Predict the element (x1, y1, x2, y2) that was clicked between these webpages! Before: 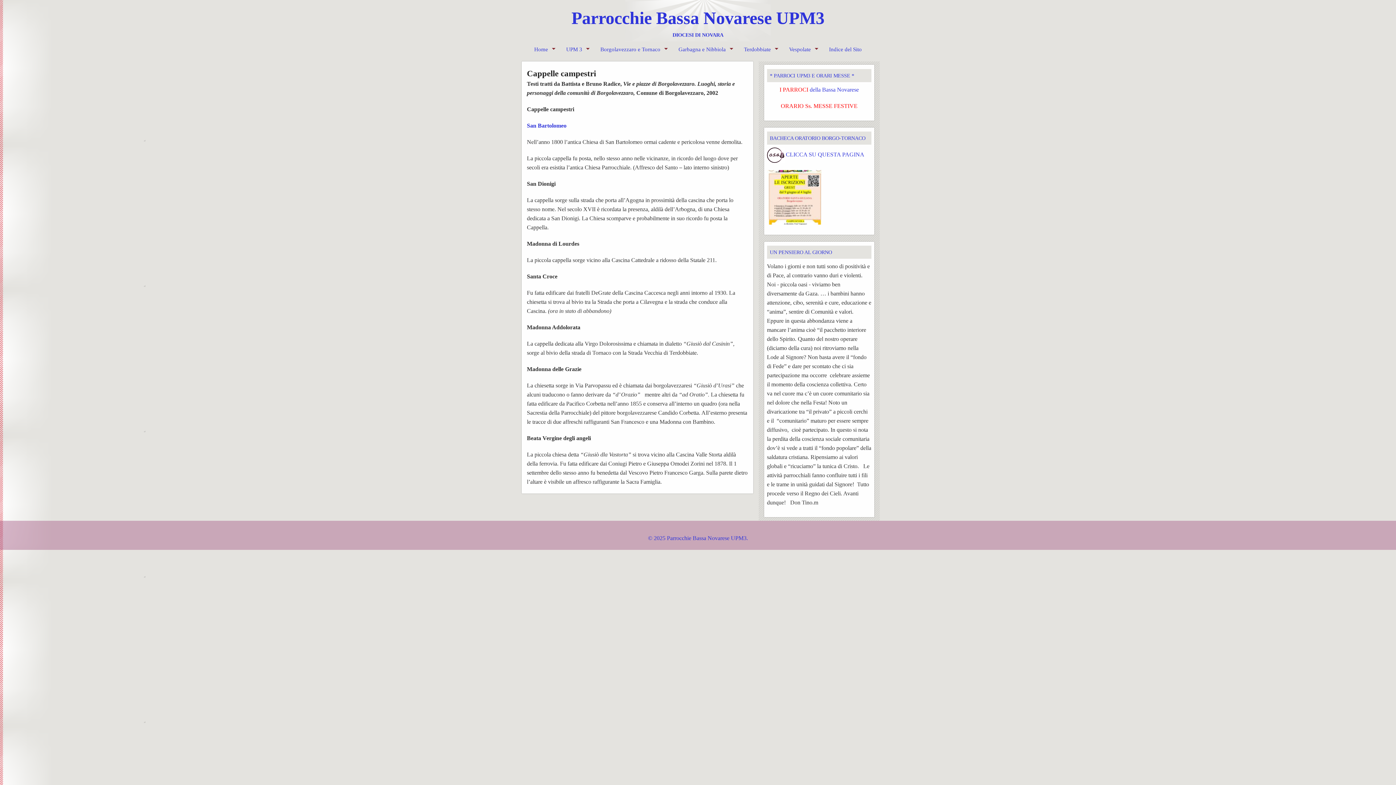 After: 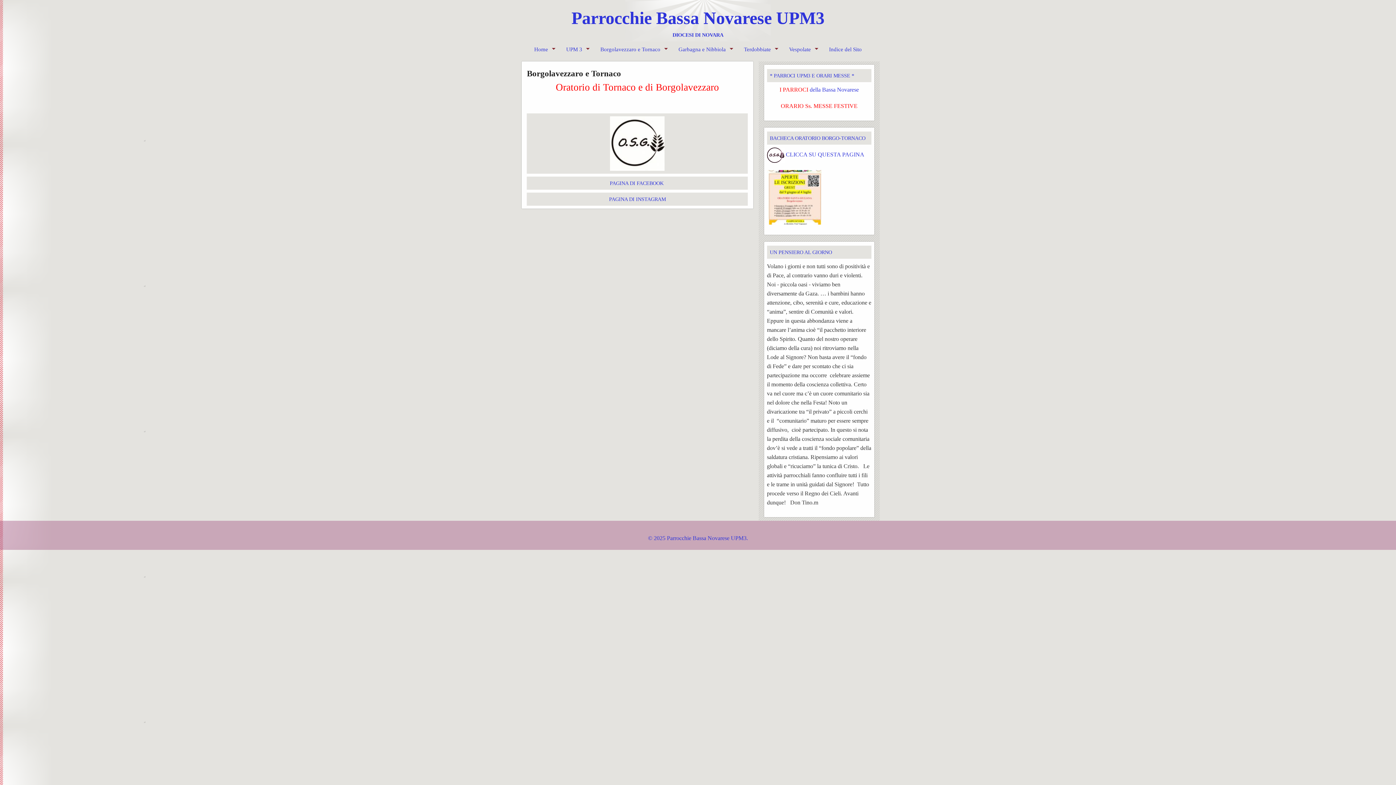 Action: label: Borgolavezzaro e Tornaco bbox: (595, 41, 673, 57)